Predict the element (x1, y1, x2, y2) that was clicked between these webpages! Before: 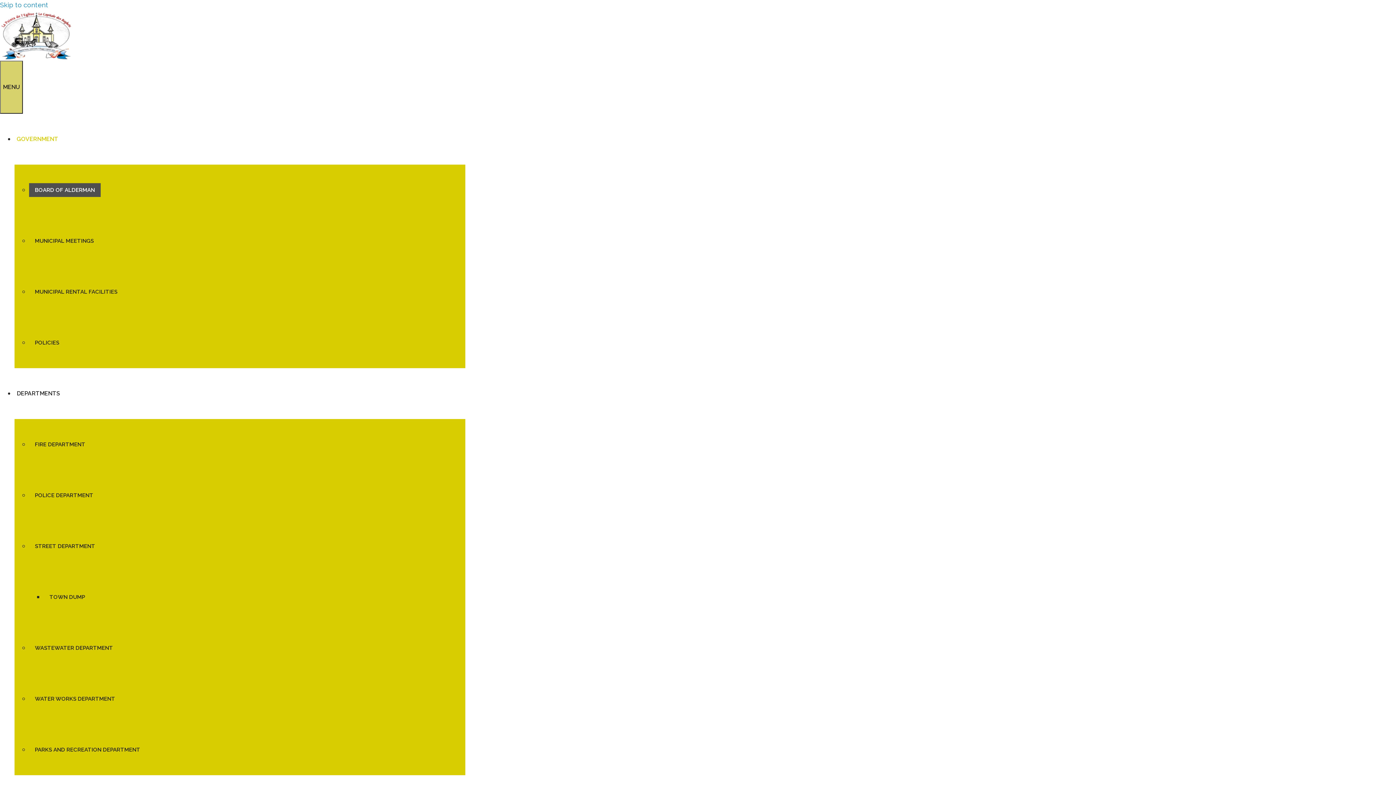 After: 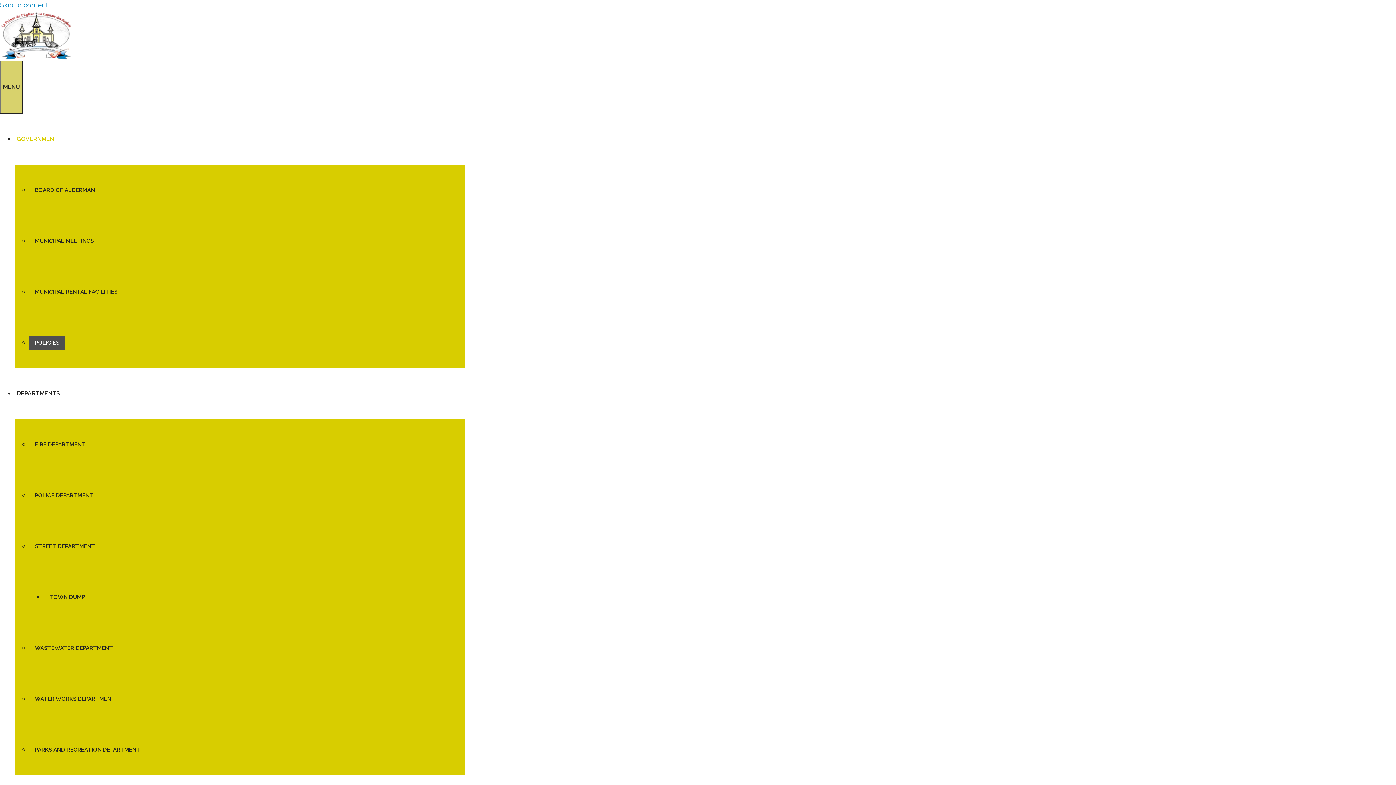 Action: label: POLICIES bbox: (29, 336, 65, 349)